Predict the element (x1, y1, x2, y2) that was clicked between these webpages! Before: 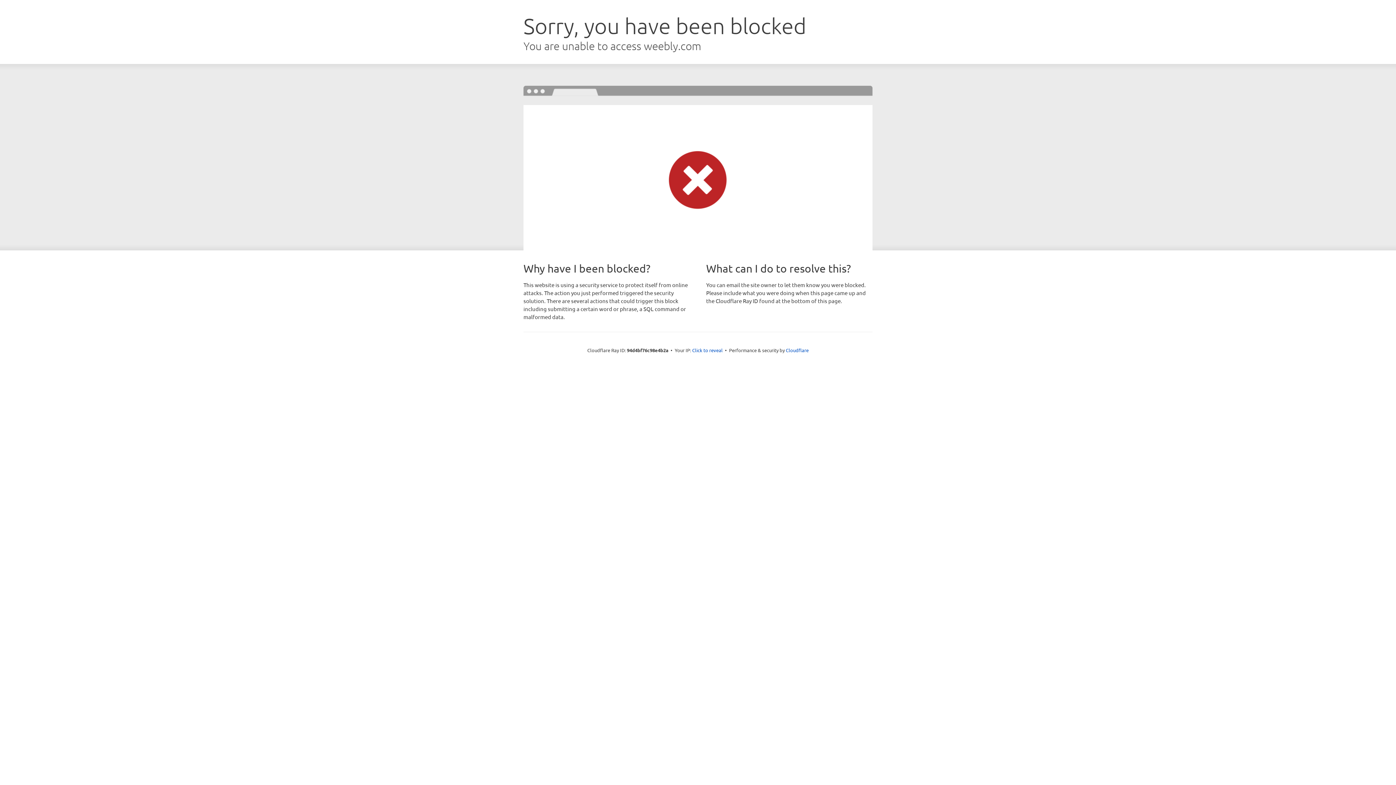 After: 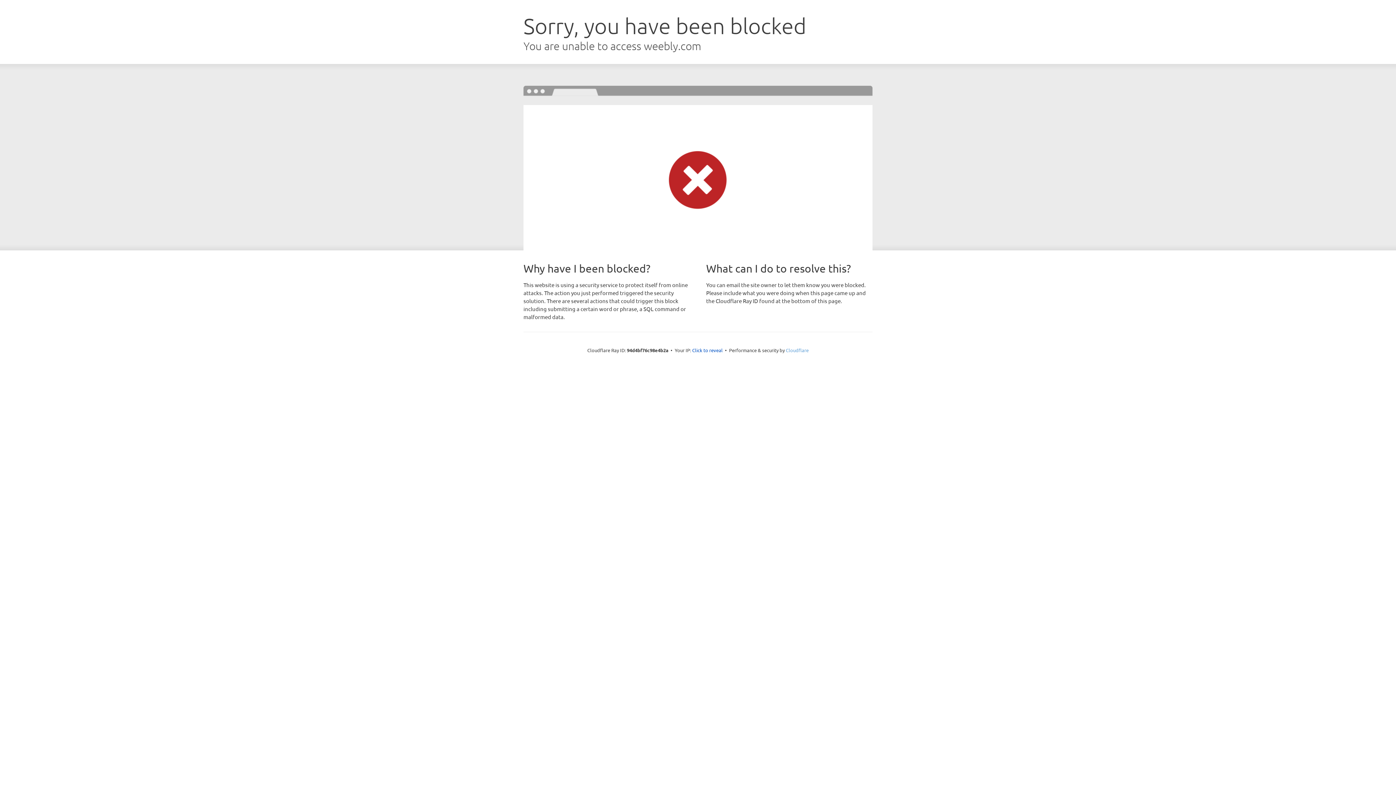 Action: bbox: (786, 347, 808, 353) label: Cloudflare